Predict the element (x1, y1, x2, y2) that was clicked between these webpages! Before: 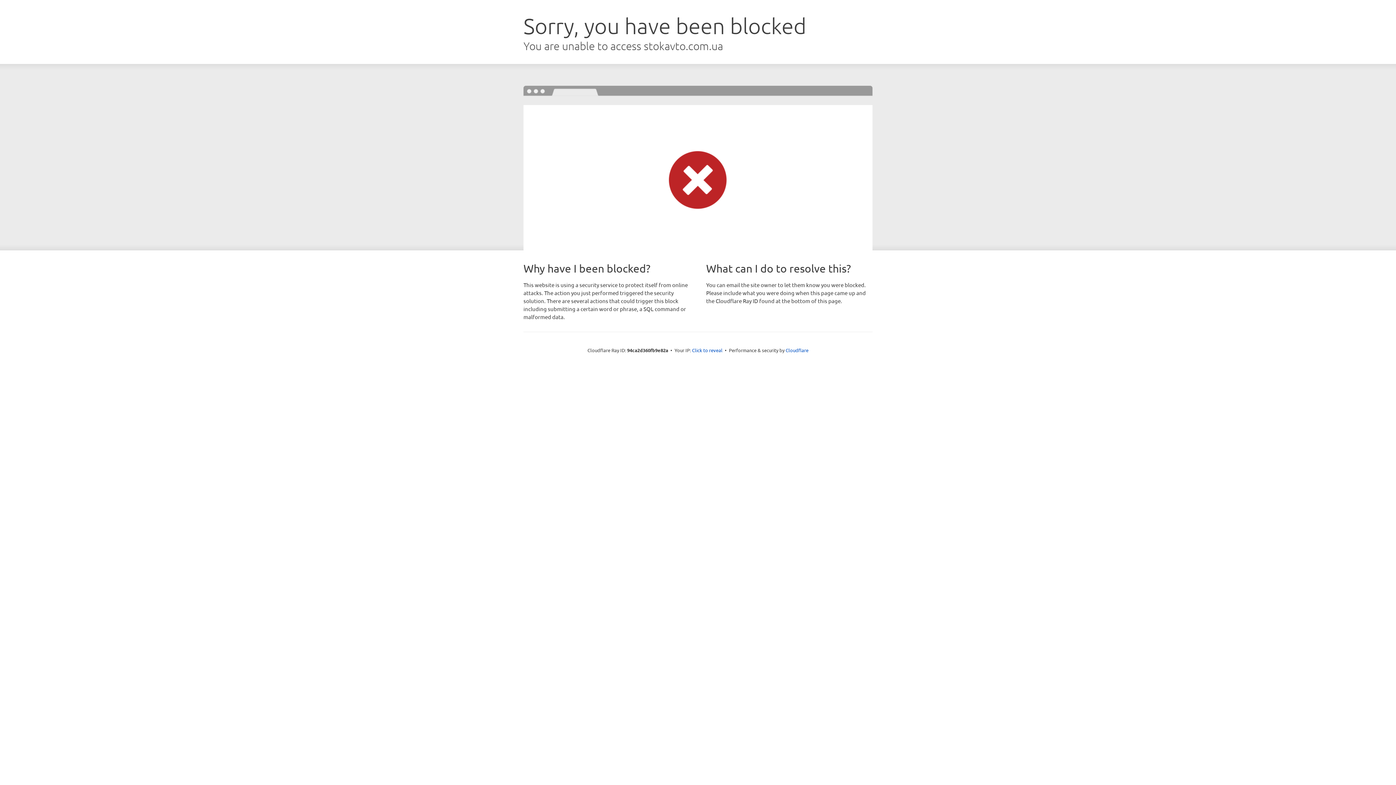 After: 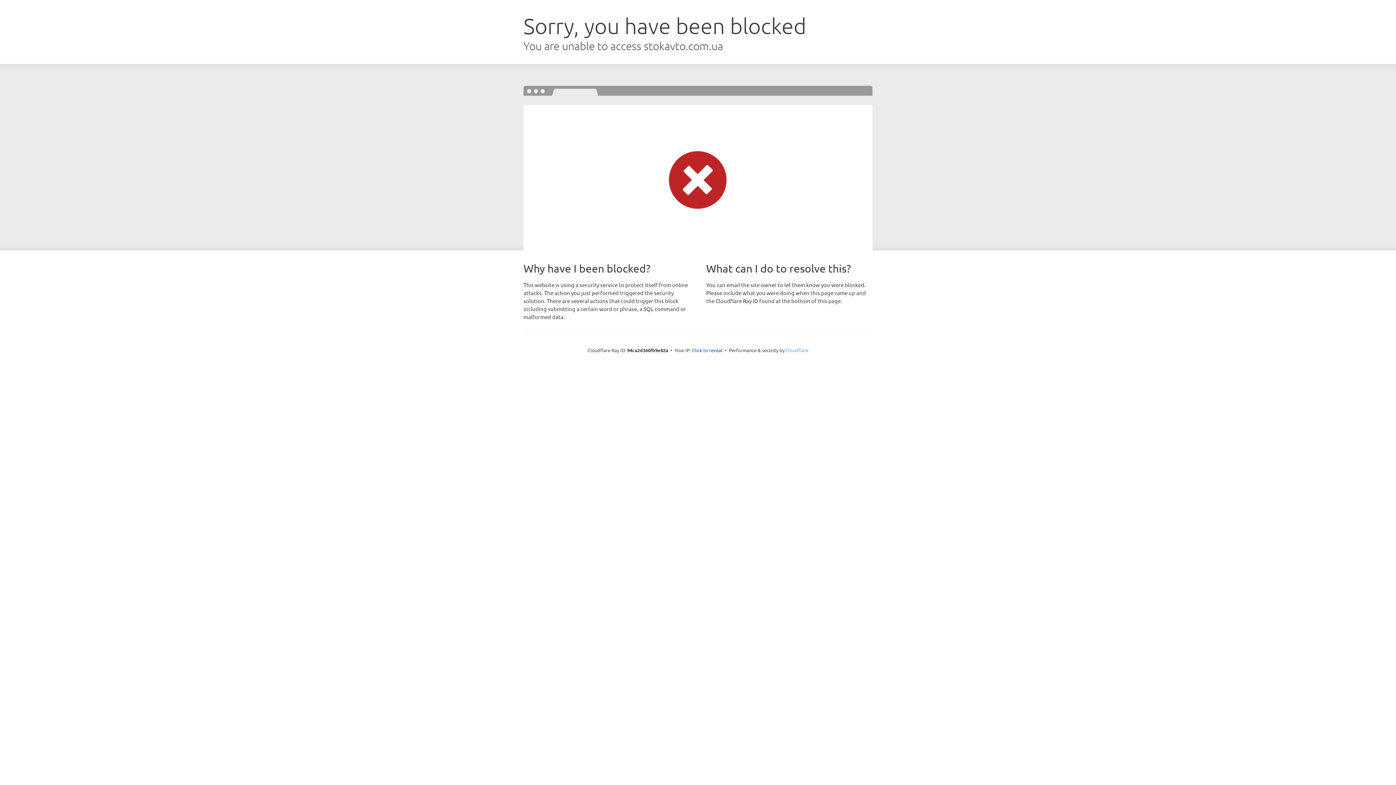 Action: bbox: (785, 347, 808, 353) label: Cloudflare